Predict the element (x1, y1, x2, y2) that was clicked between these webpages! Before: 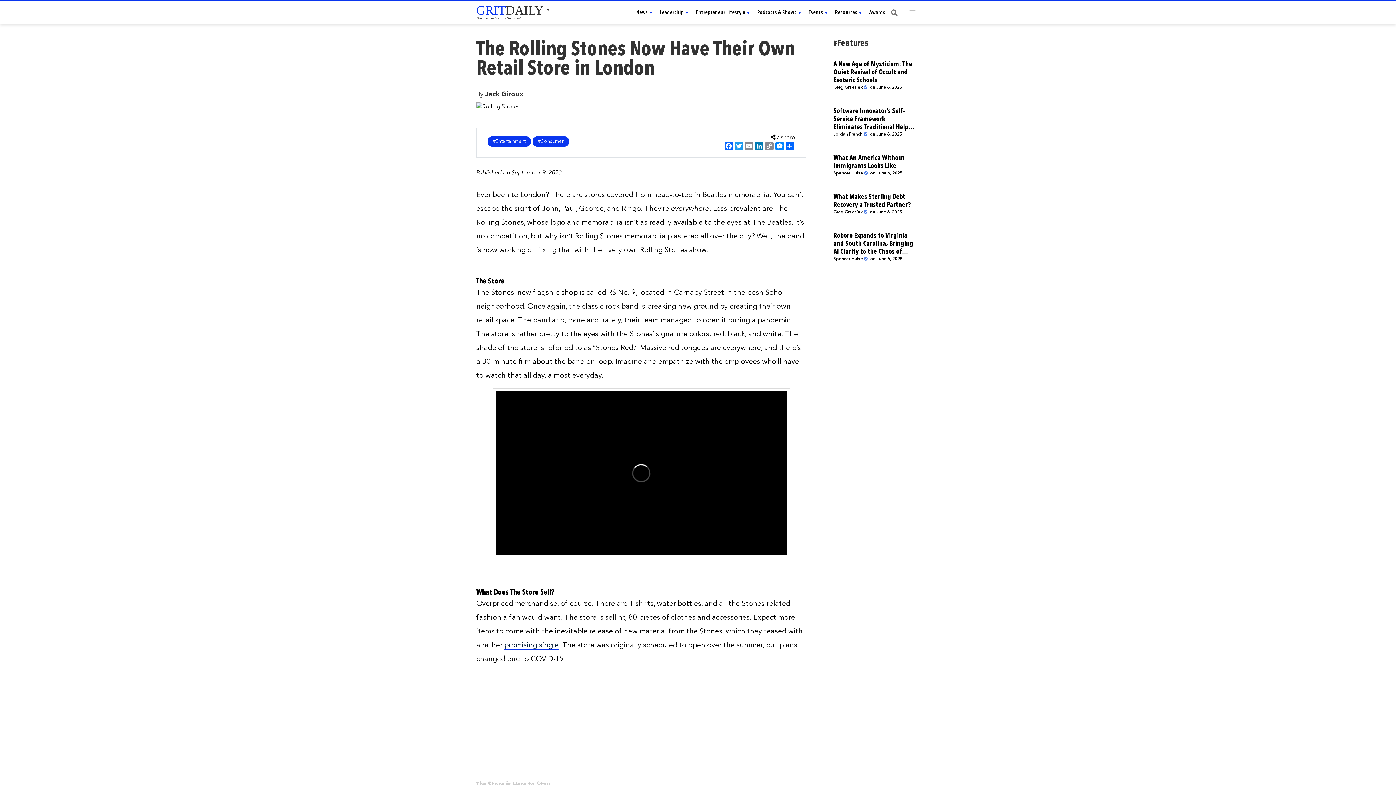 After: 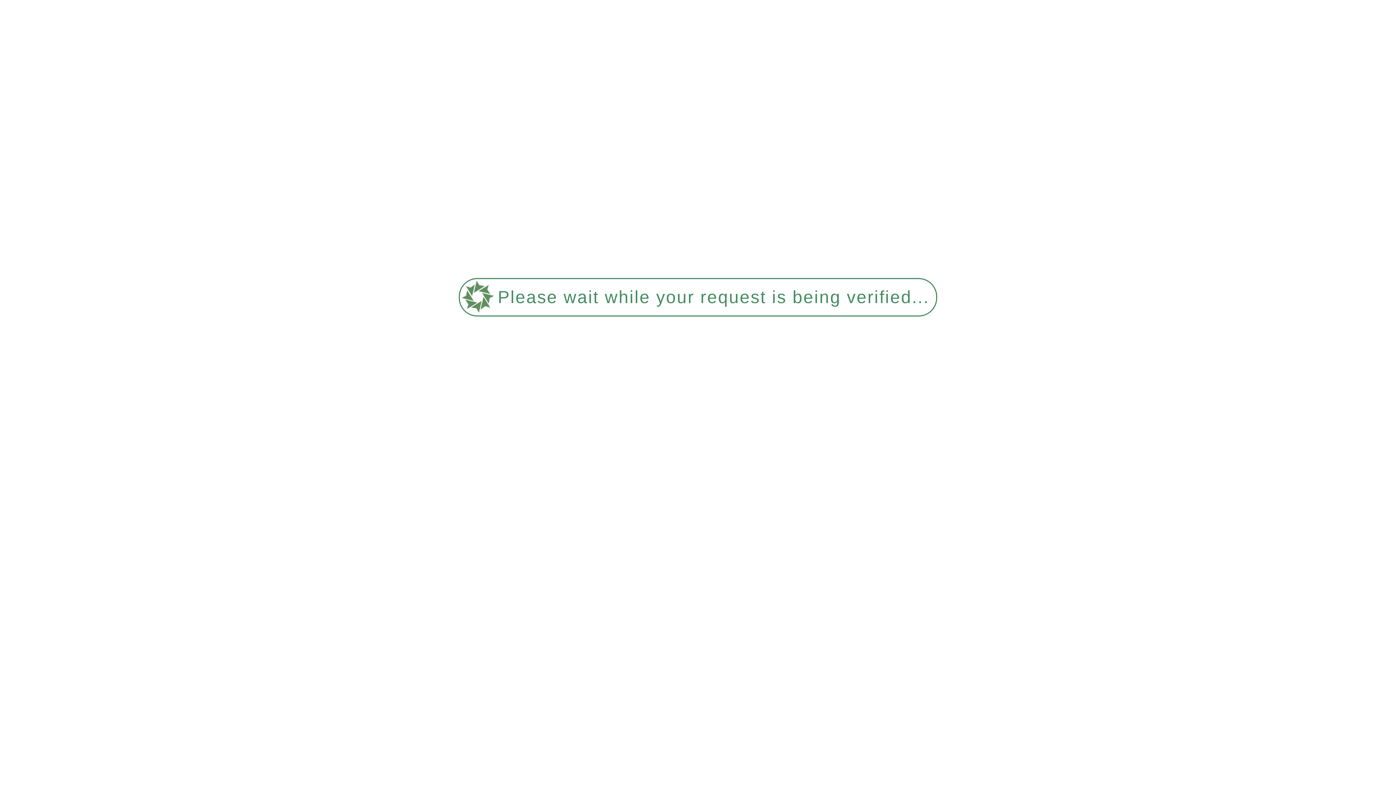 Action: label: Leadership bbox: (660, 10, 688, 15)